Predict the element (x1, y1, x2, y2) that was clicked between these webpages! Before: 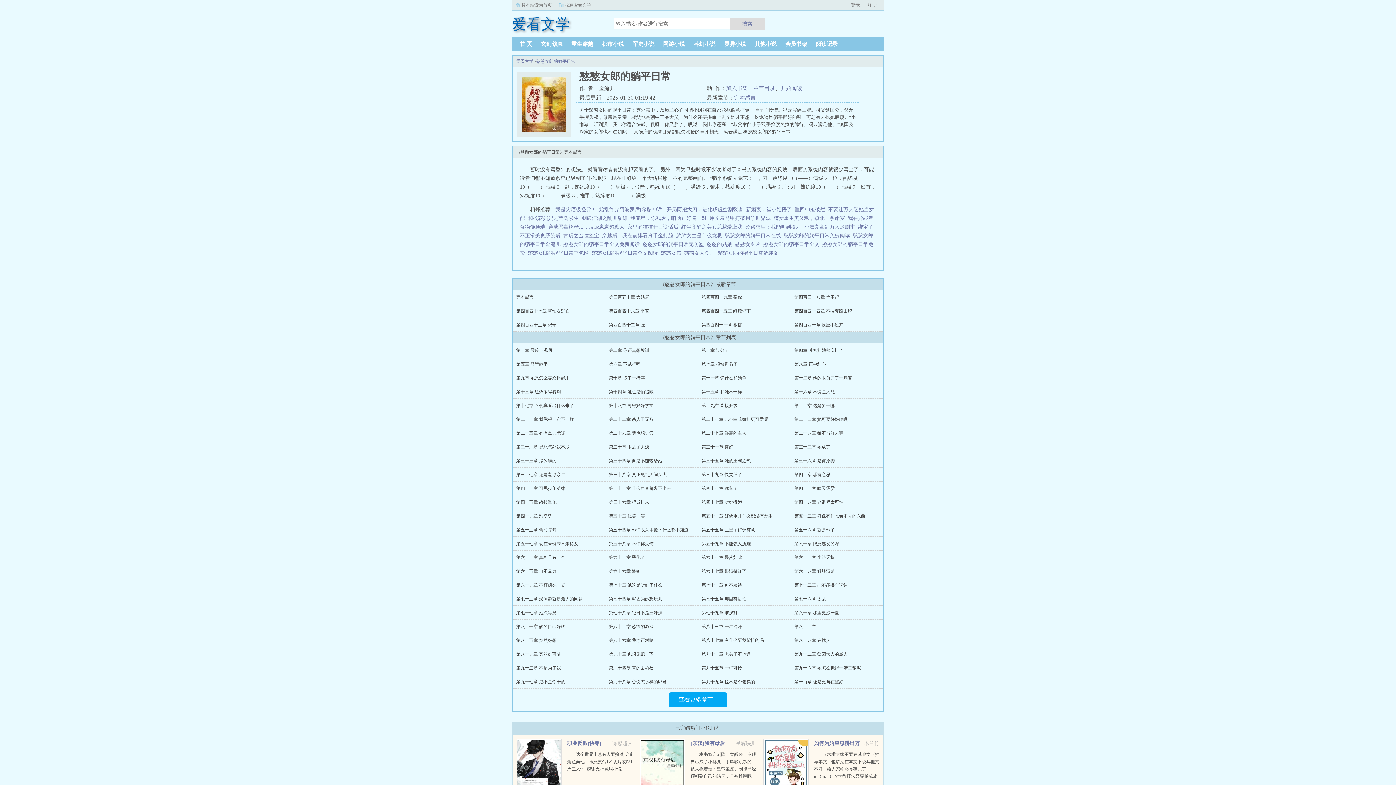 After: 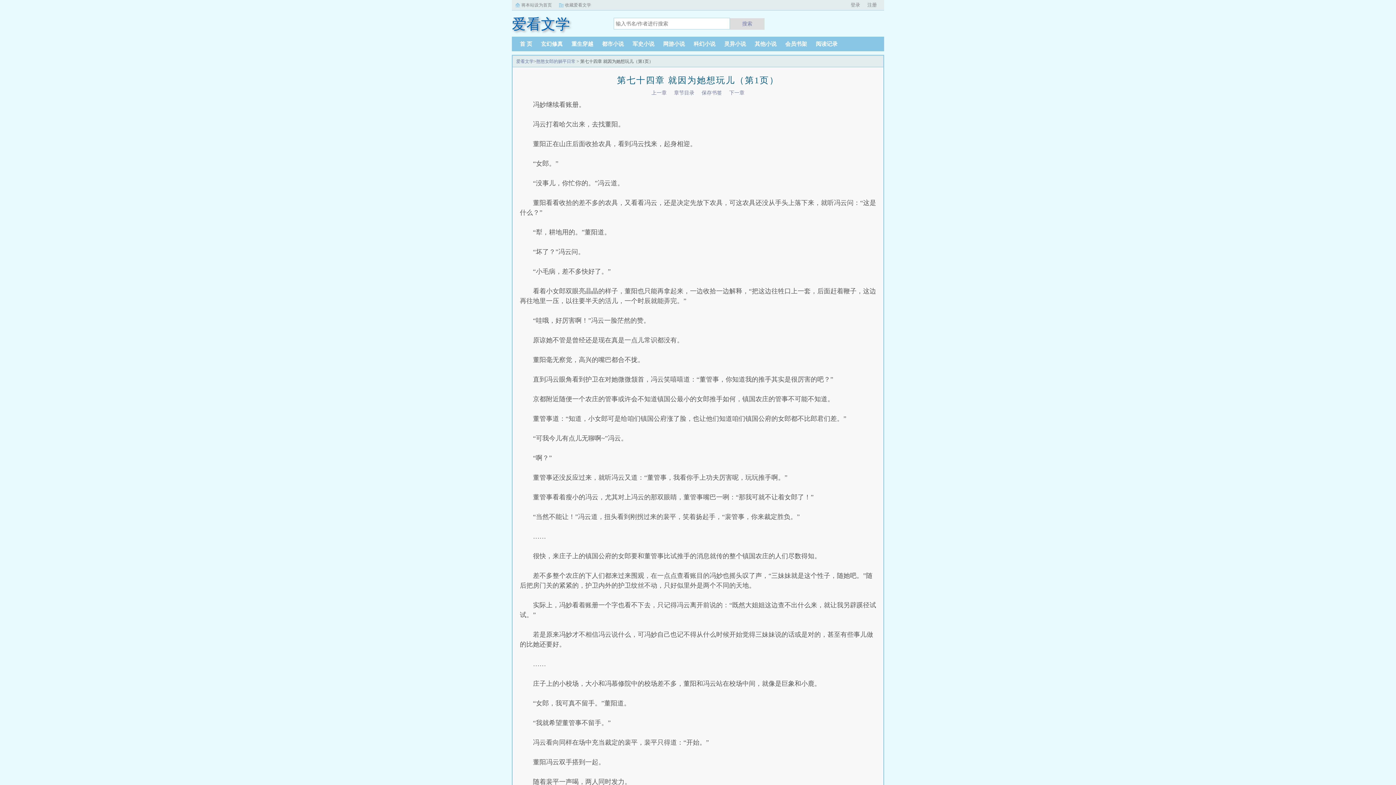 Action: label: 第七十四章 就因为她想玩儿 bbox: (609, 596, 662, 601)